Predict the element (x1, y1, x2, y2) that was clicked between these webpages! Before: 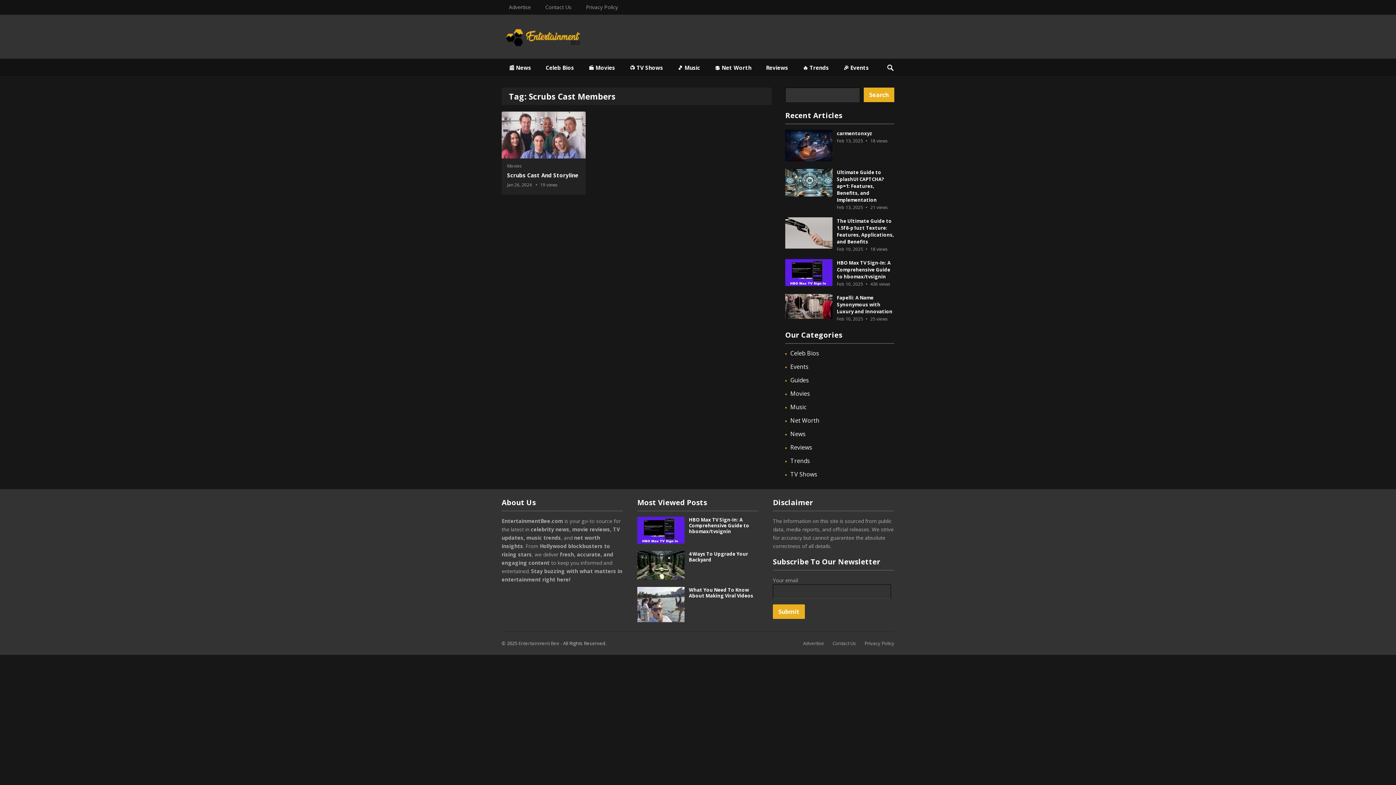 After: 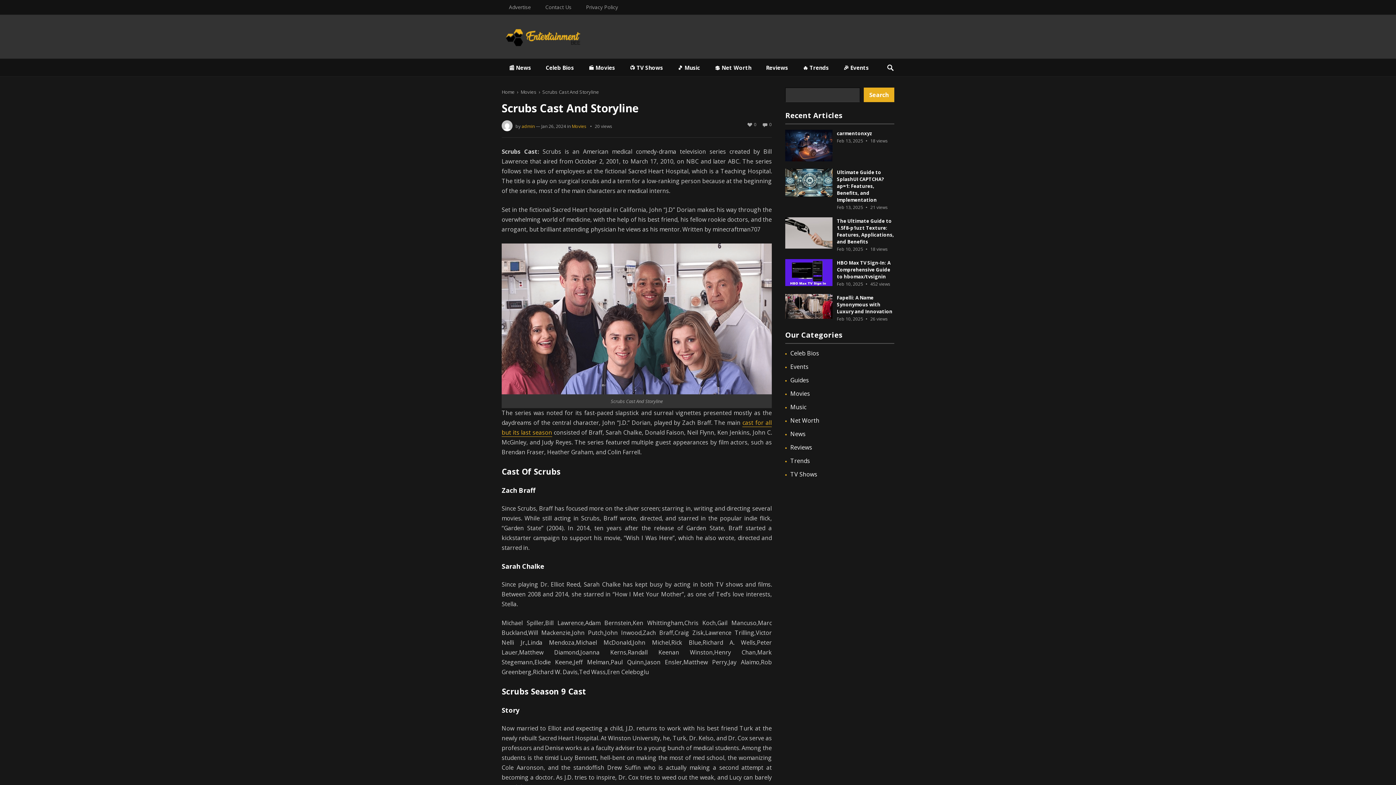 Action: bbox: (501, 111, 585, 158)